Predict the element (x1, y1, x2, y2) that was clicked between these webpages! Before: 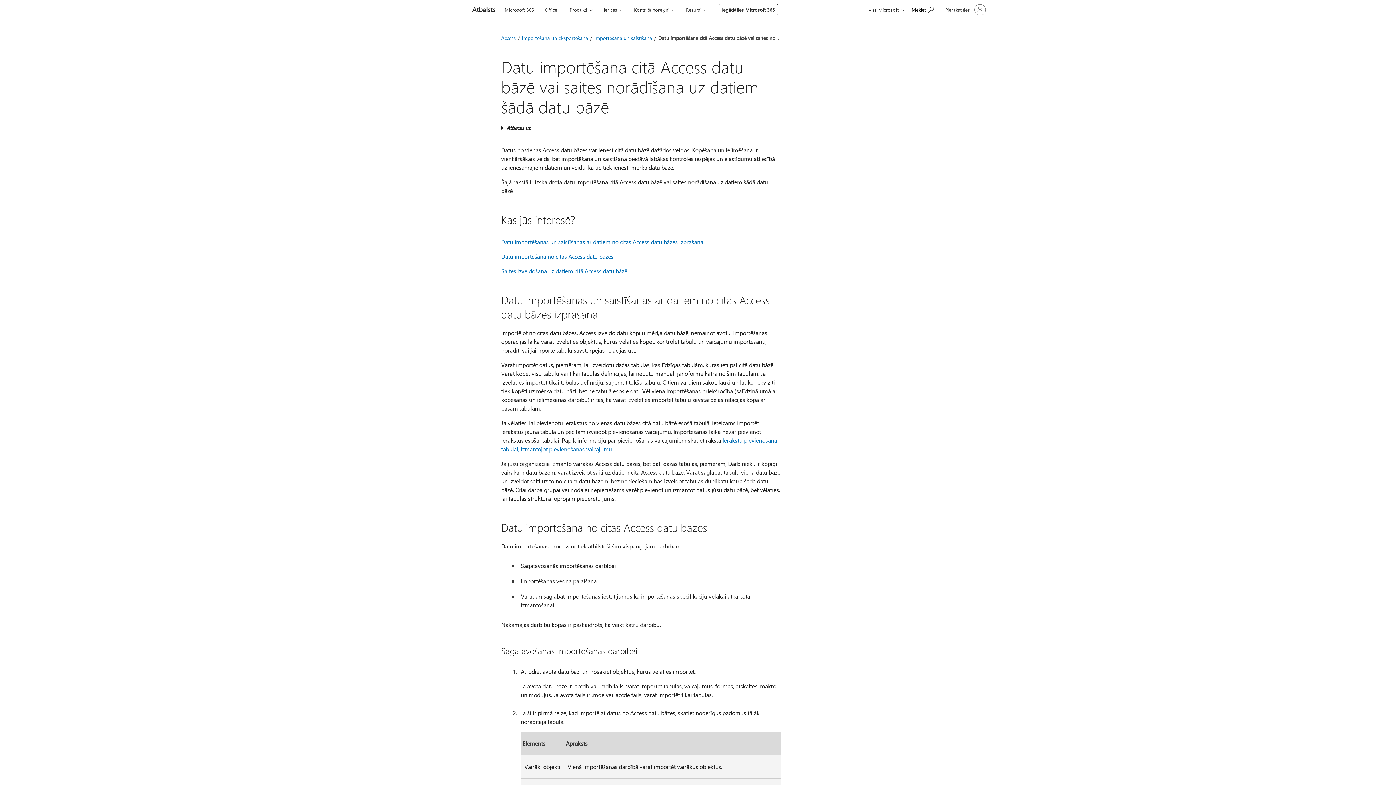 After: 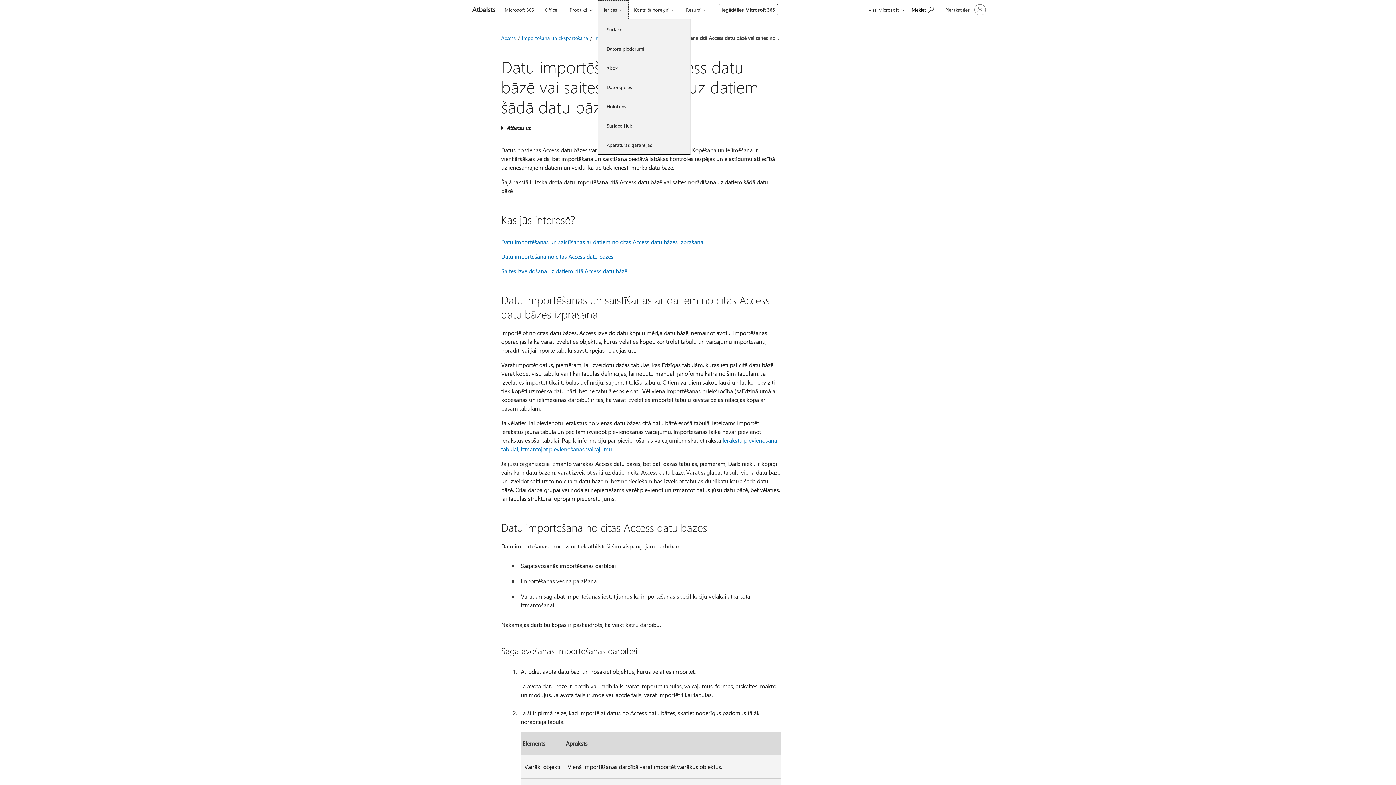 Action: label: Ierīces bbox: (597, 0, 628, 18)